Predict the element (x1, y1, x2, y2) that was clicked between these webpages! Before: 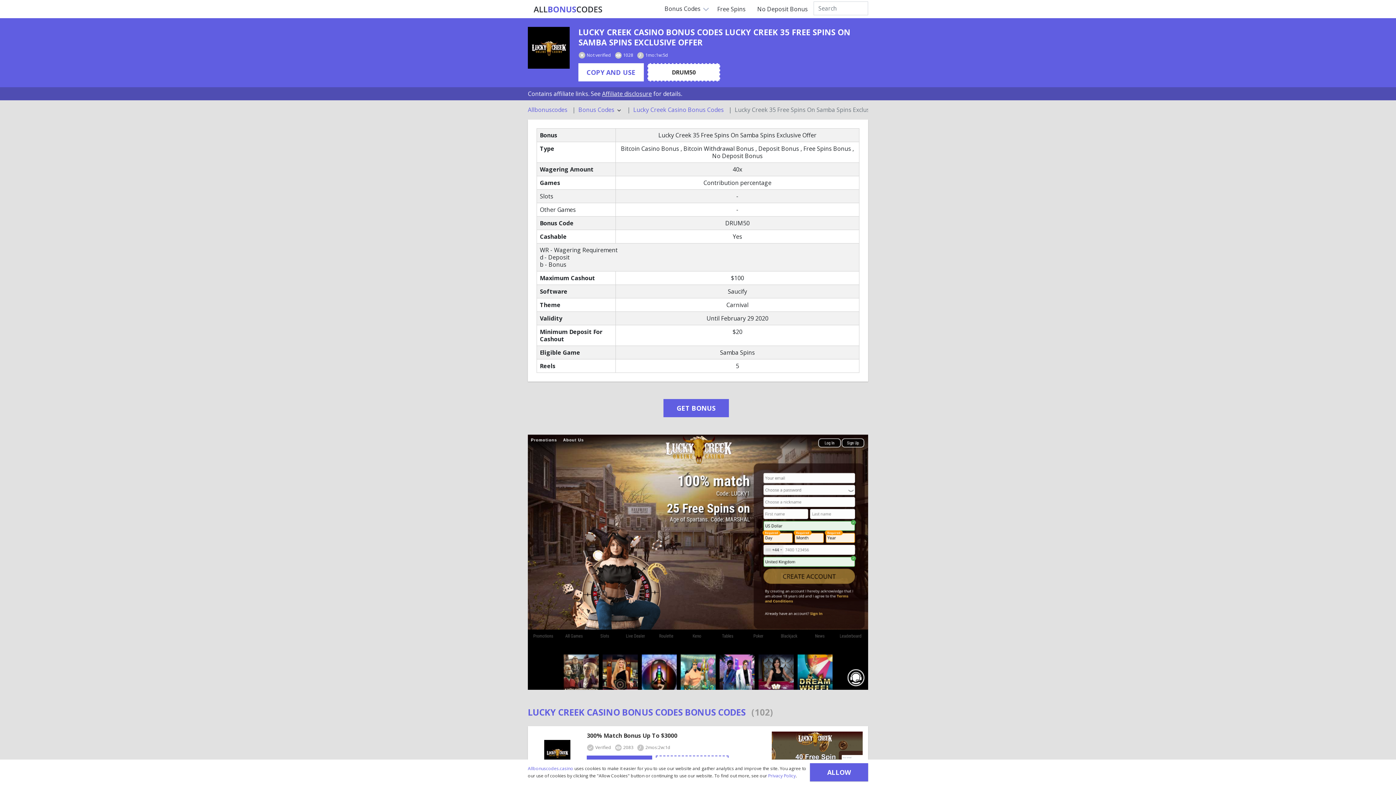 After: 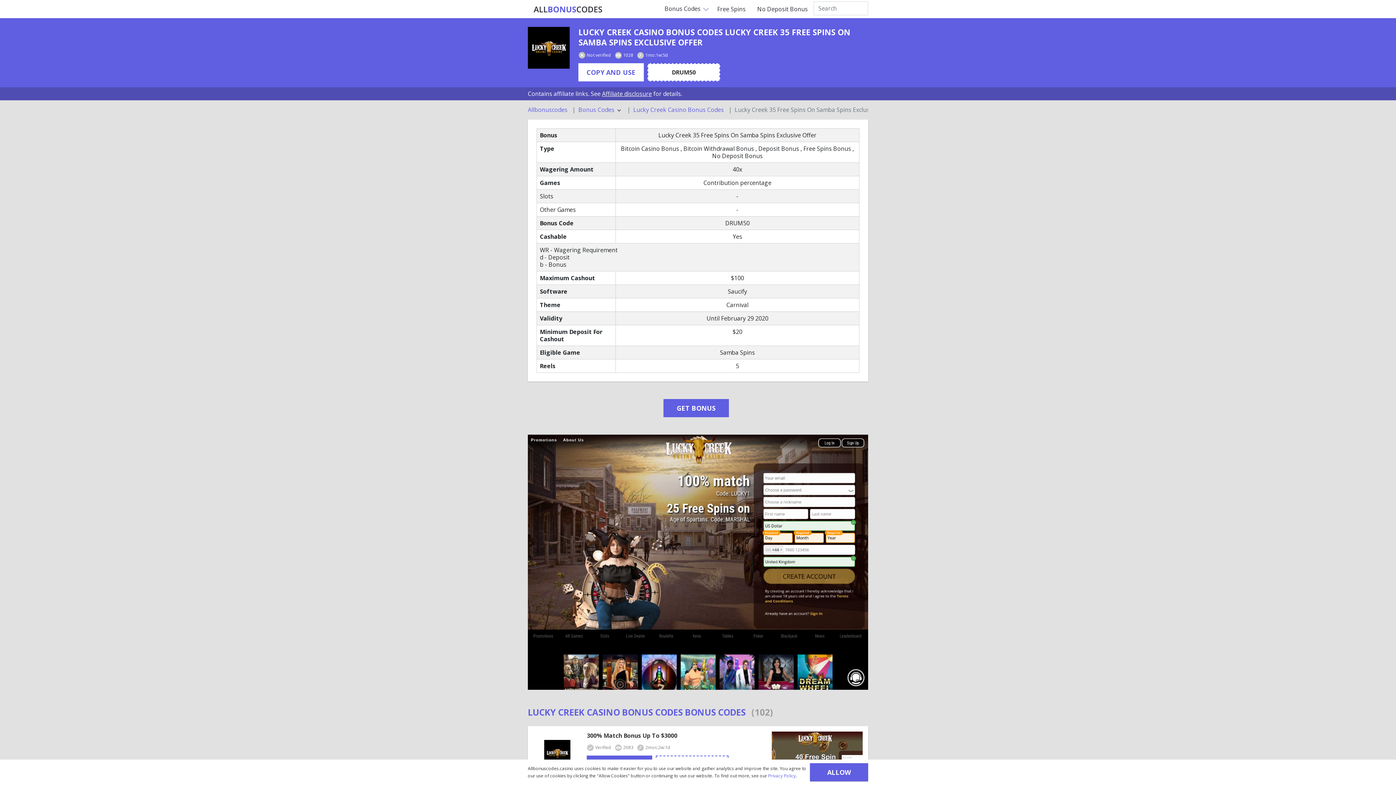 Action: bbox: (528, 765, 573, 772) label: Allbonuscodes.casino